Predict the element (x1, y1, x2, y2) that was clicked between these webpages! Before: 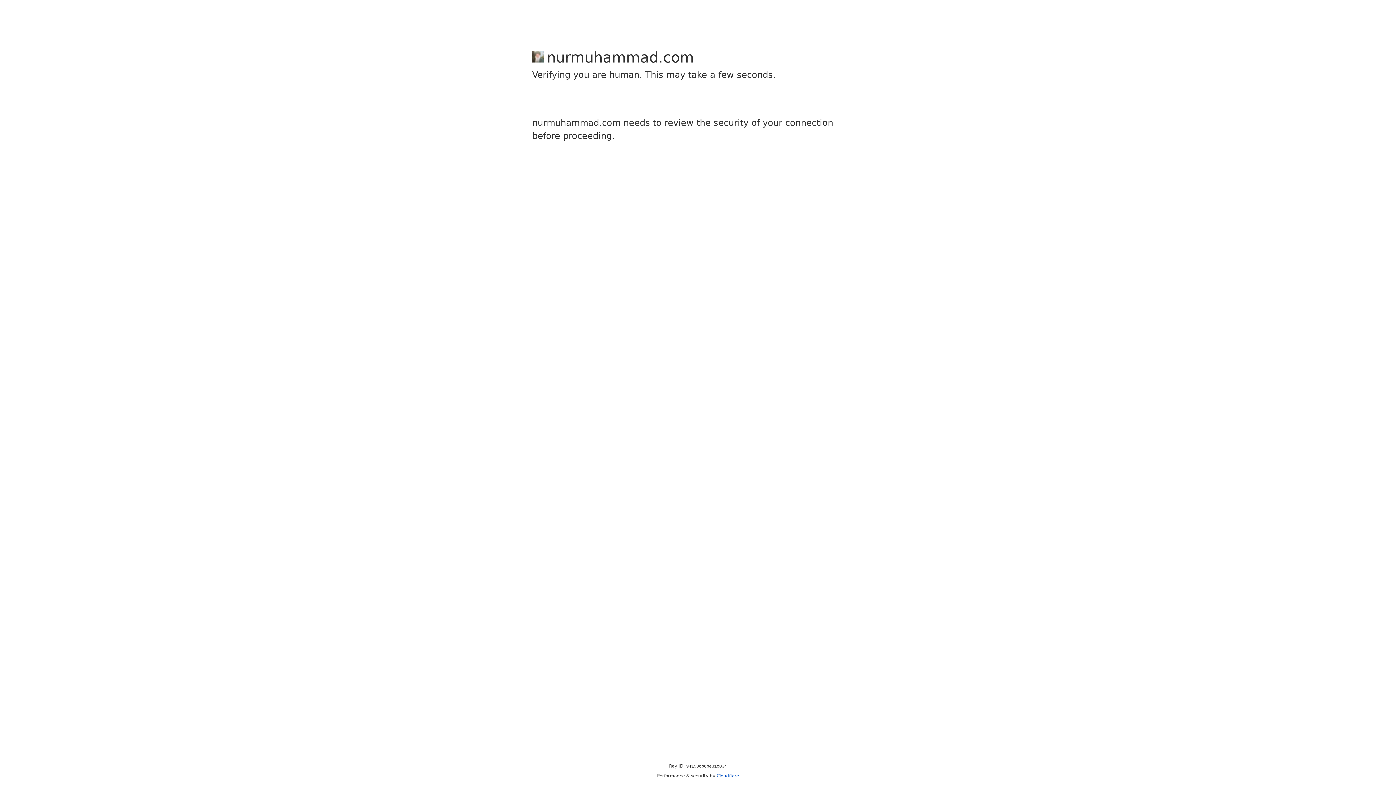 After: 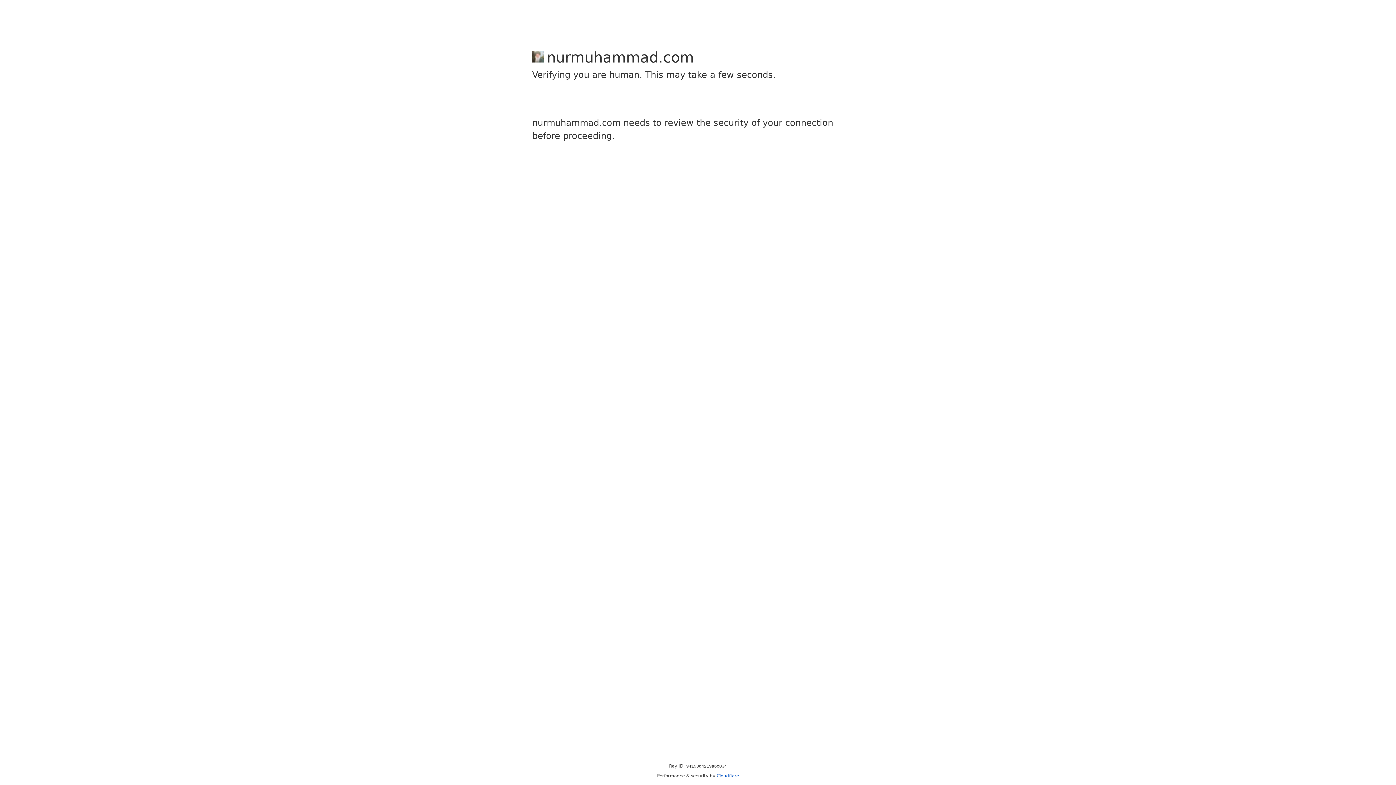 Action: bbox: (716, 773, 739, 778) label: Cloudflare